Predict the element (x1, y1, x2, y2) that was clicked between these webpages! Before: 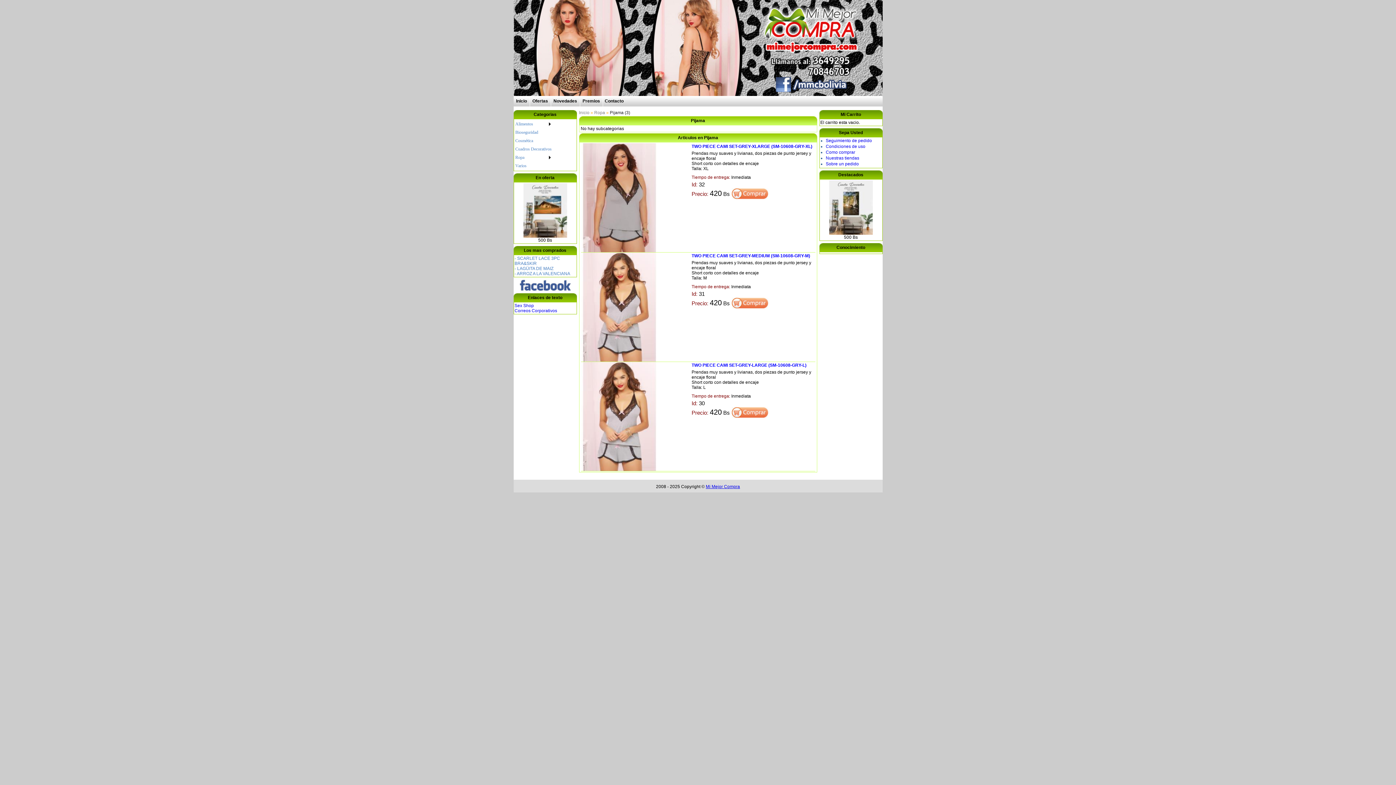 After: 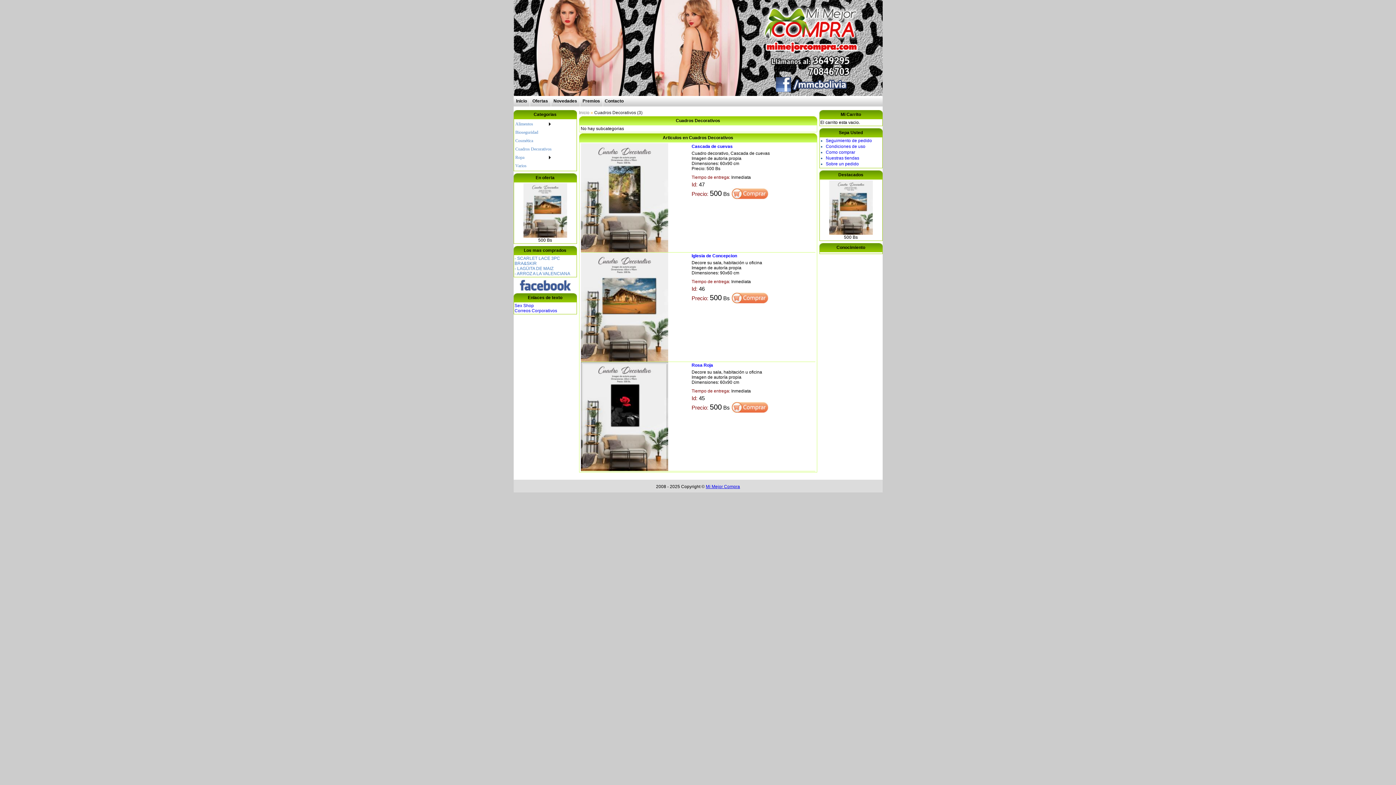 Action: label: Cuadros Decorativos bbox: (514, 145, 552, 153)